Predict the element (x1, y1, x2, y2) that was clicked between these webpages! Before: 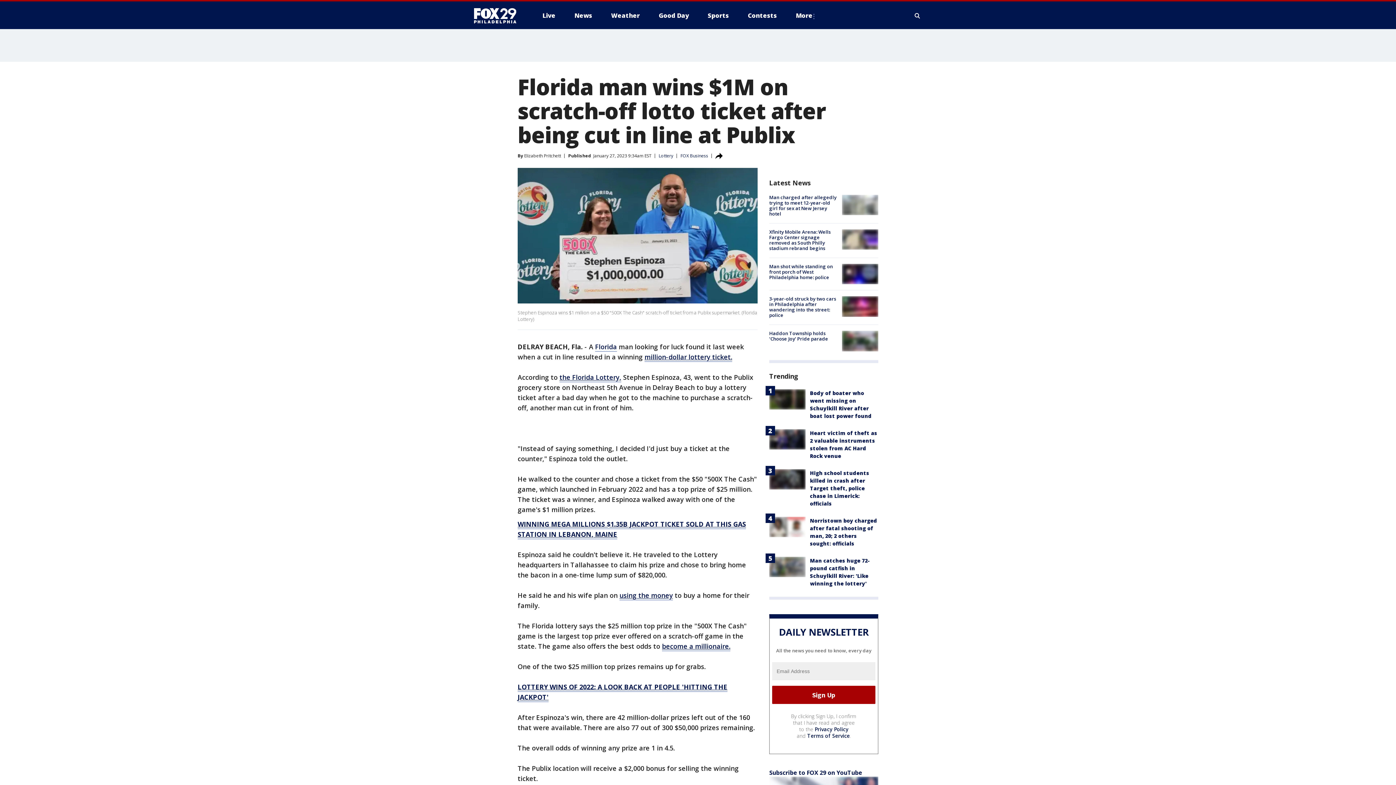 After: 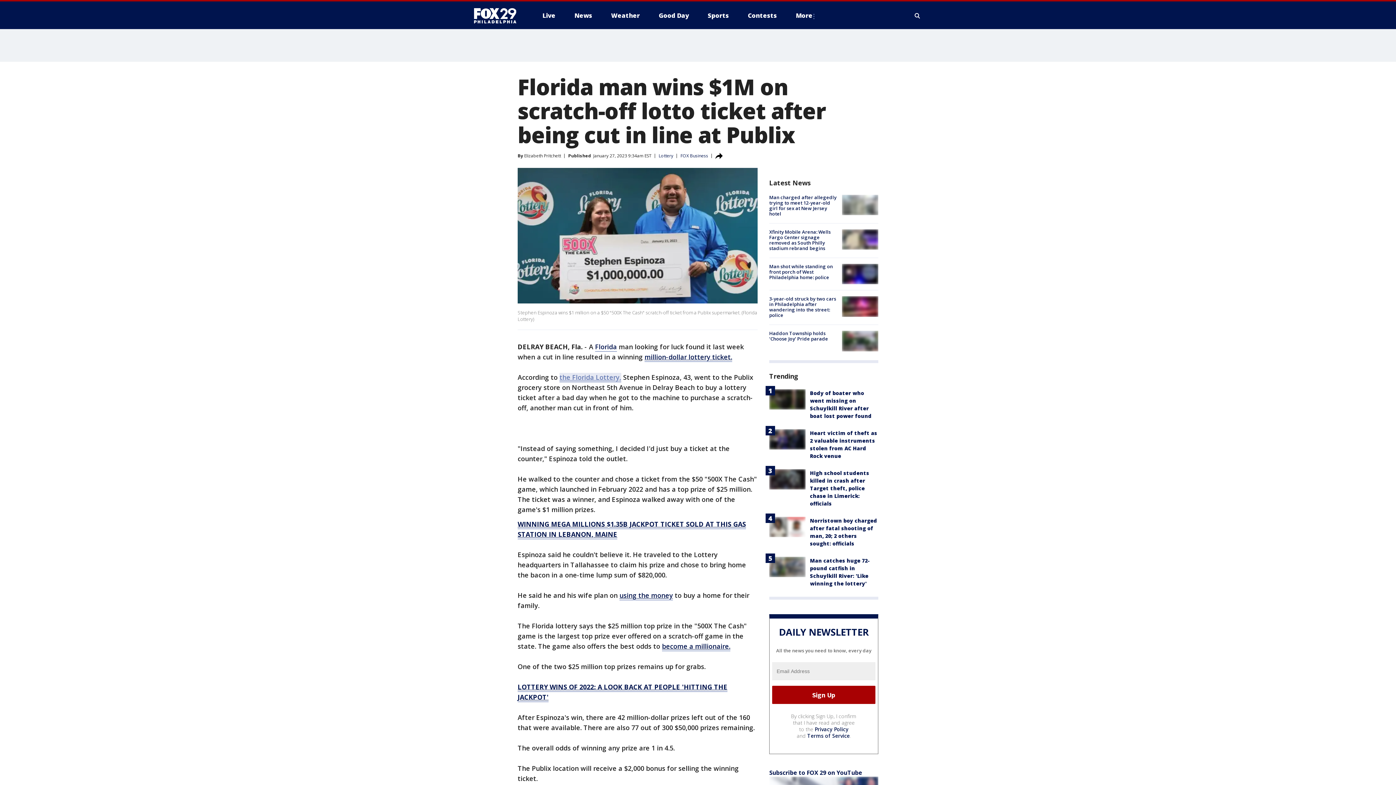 Action: label: the Florida Lottery, bbox: (559, 373, 621, 382)